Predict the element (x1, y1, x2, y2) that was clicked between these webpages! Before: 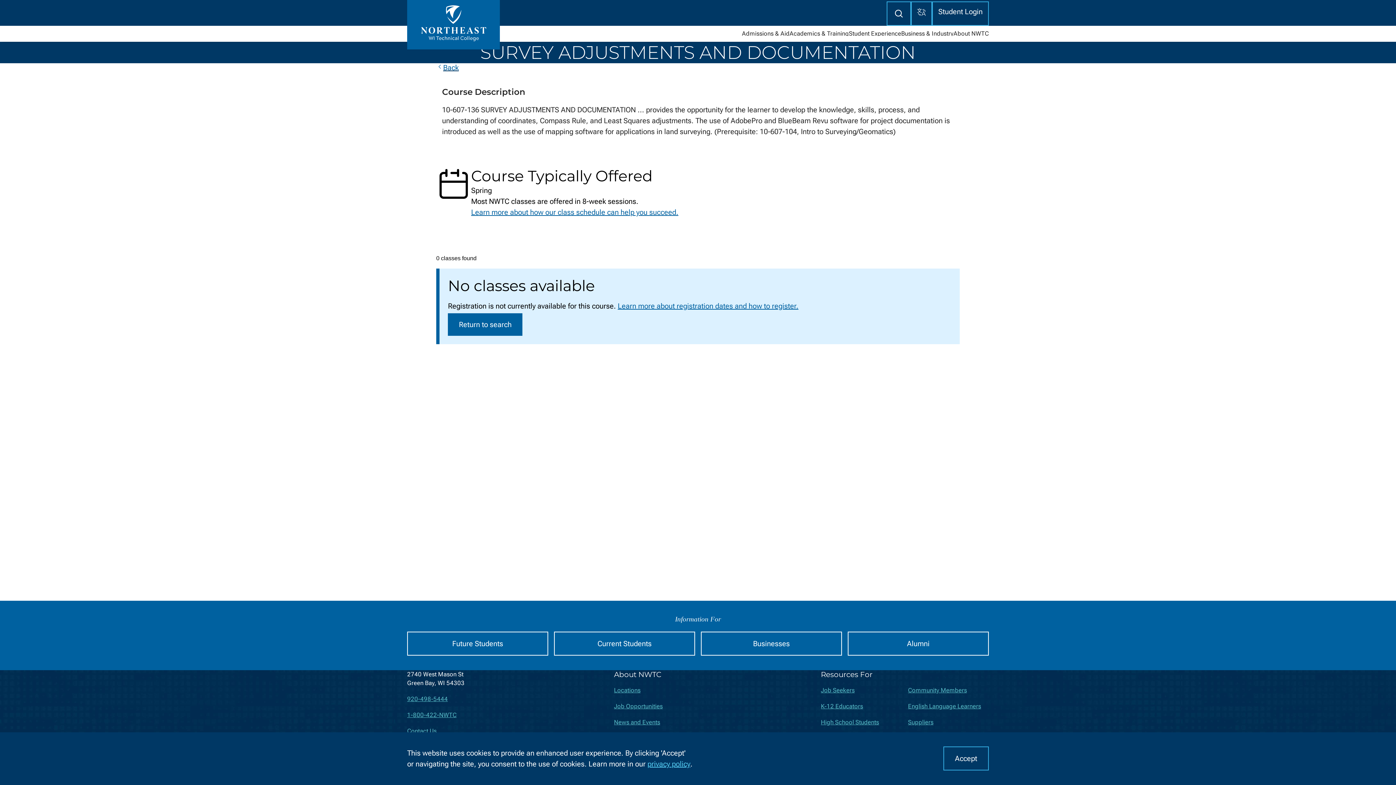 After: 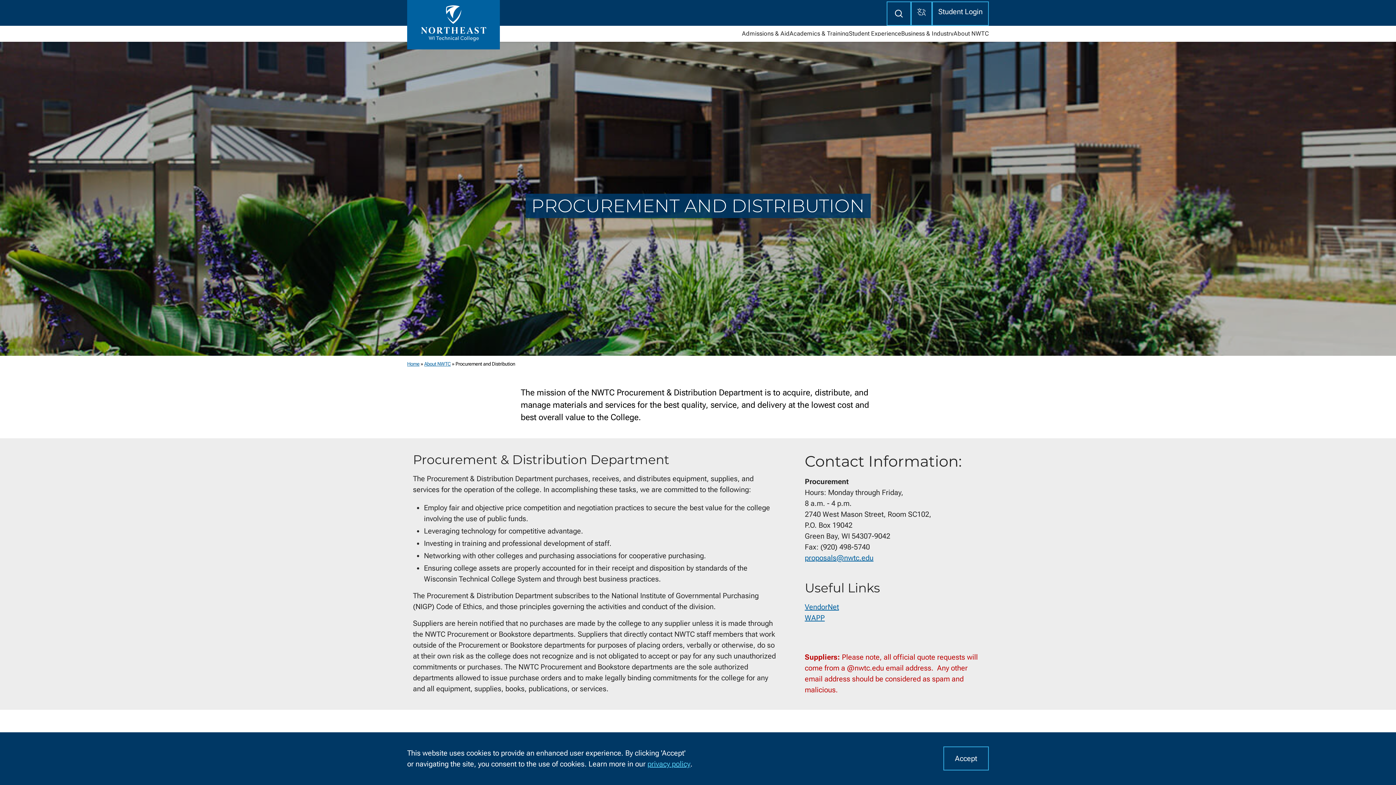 Action: label: Suppliers bbox: (908, 718, 933, 727)